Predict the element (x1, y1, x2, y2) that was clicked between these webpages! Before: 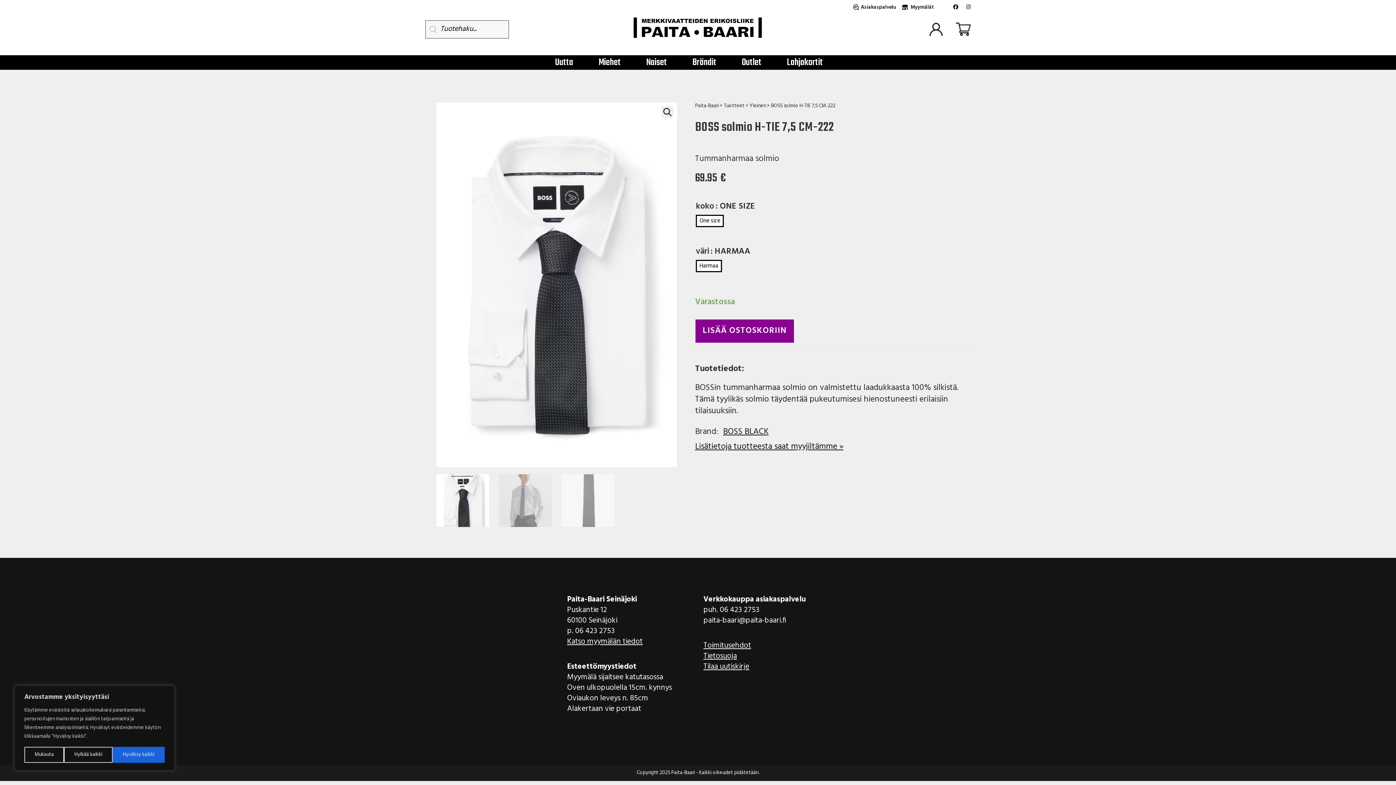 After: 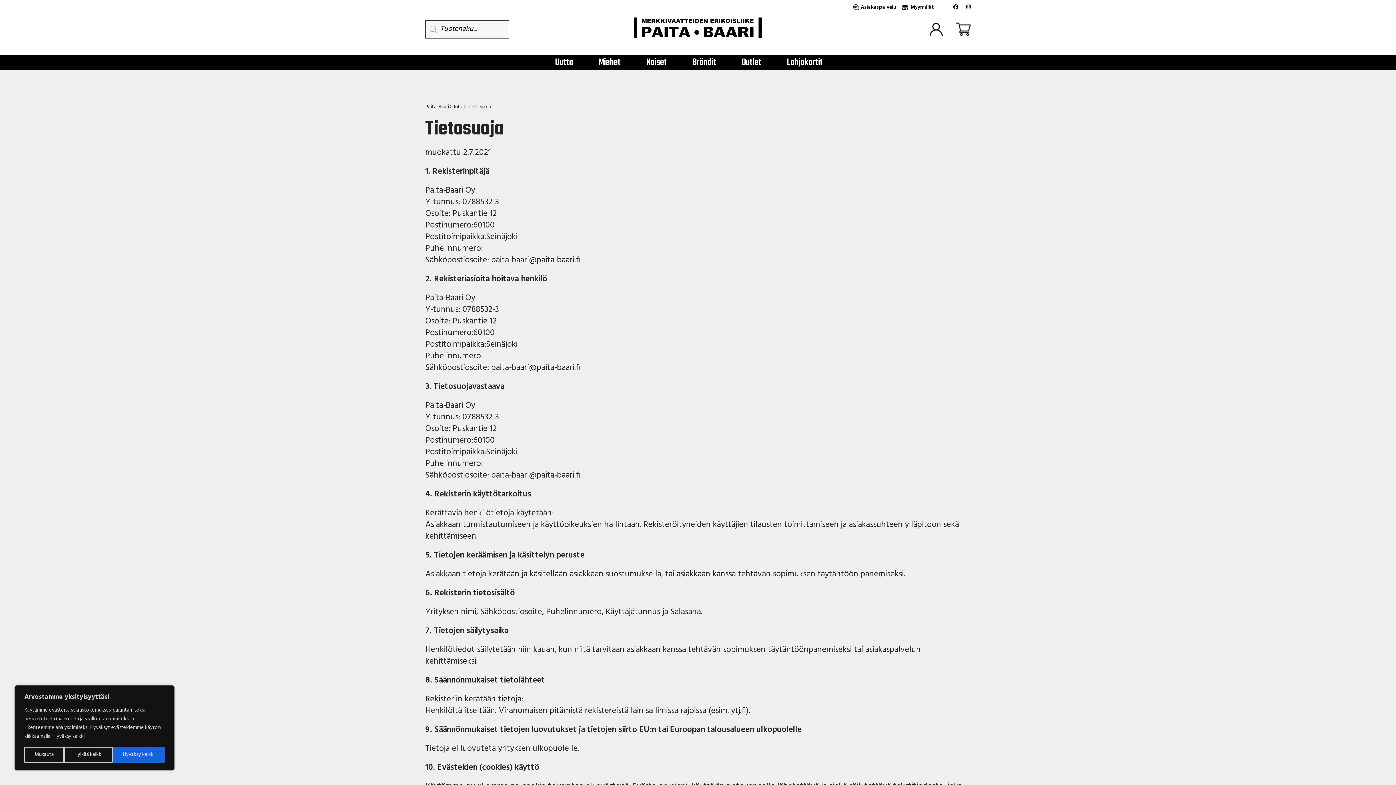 Action: label: Tietosuoja bbox: (703, 650, 737, 662)